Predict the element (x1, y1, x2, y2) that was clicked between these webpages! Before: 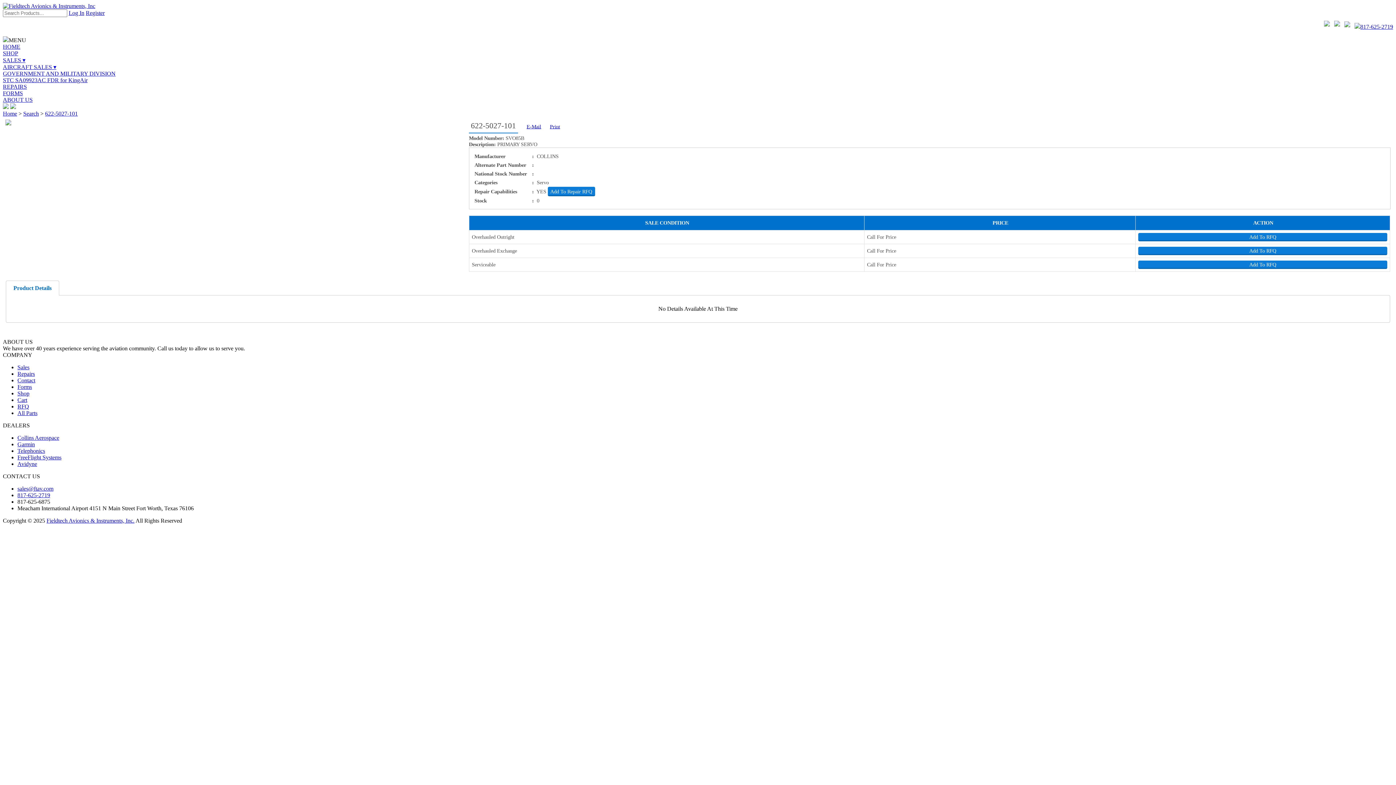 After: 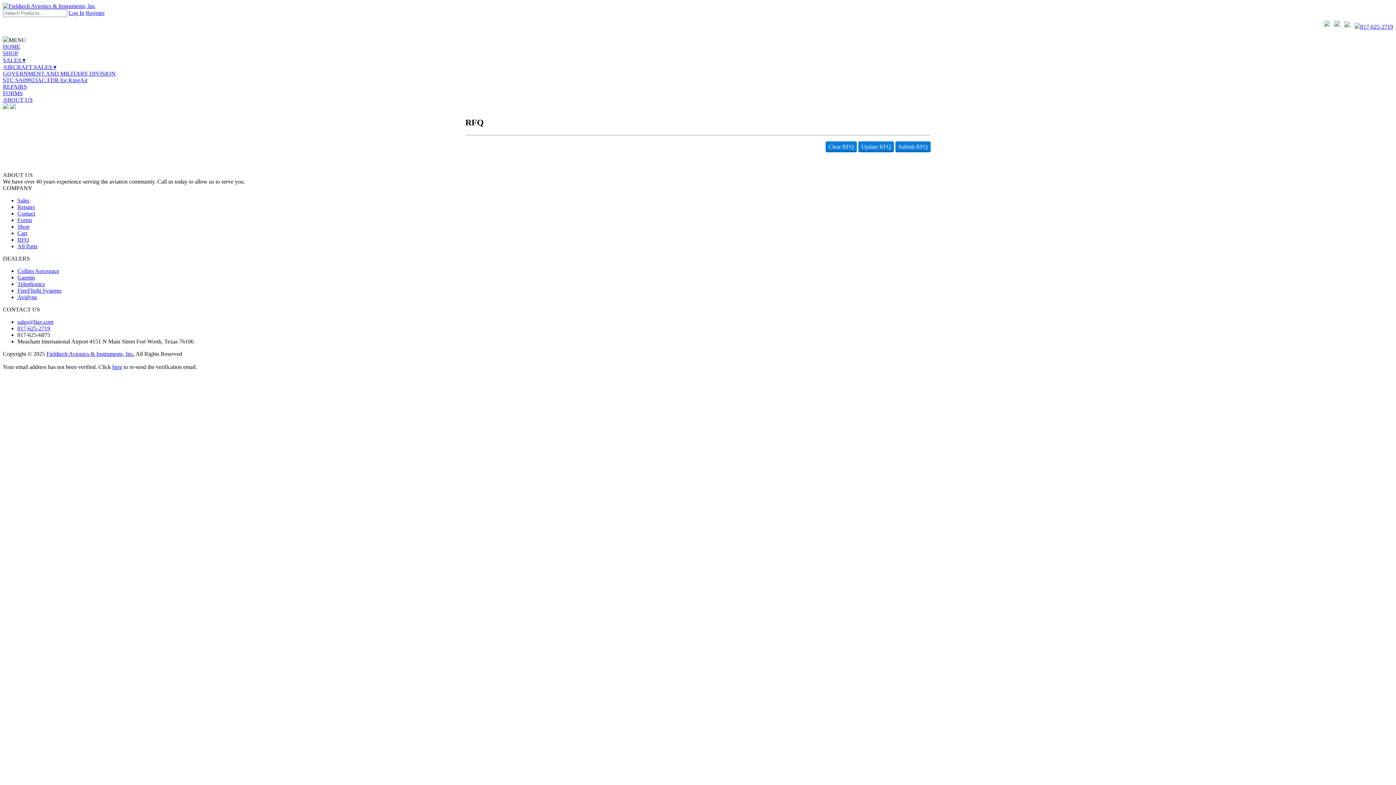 Action: bbox: (2, 103, 8, 110)